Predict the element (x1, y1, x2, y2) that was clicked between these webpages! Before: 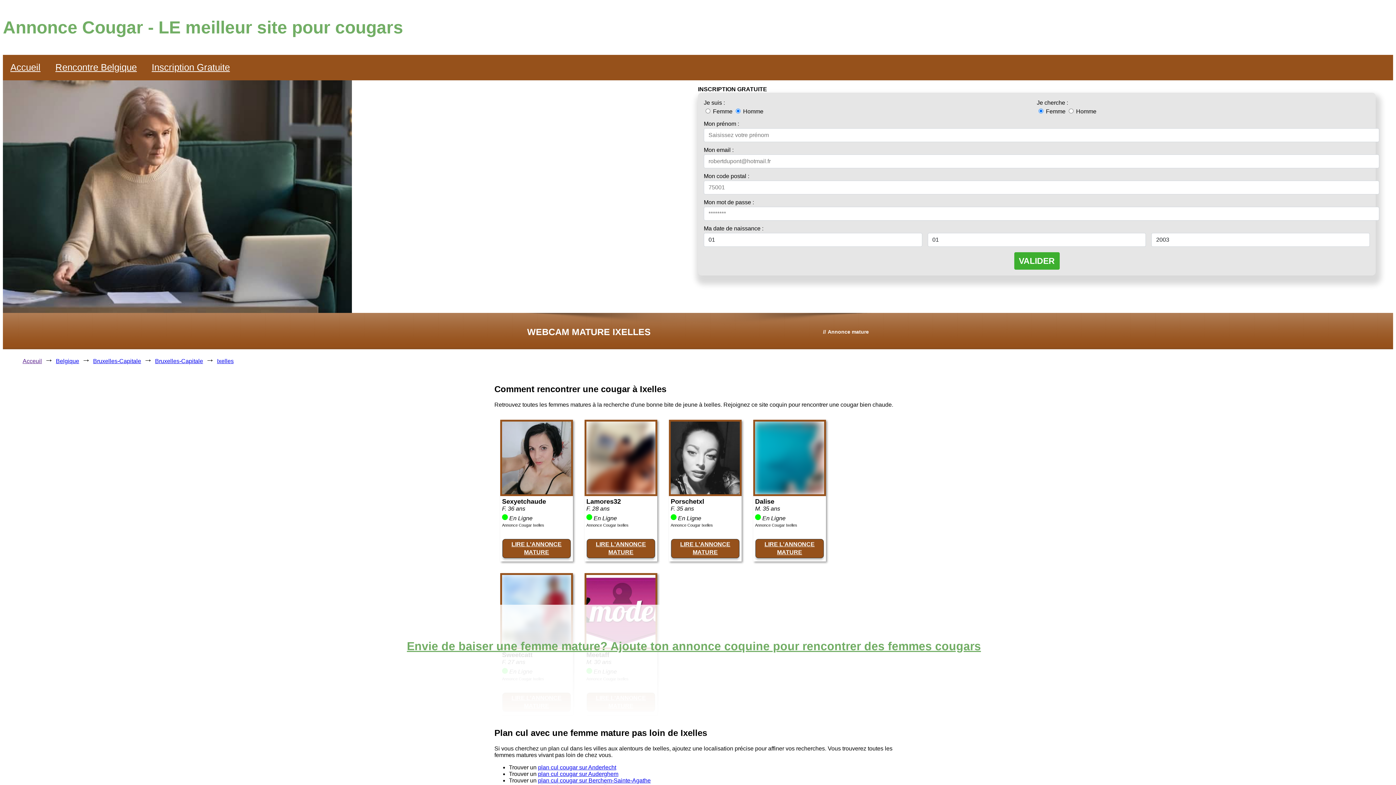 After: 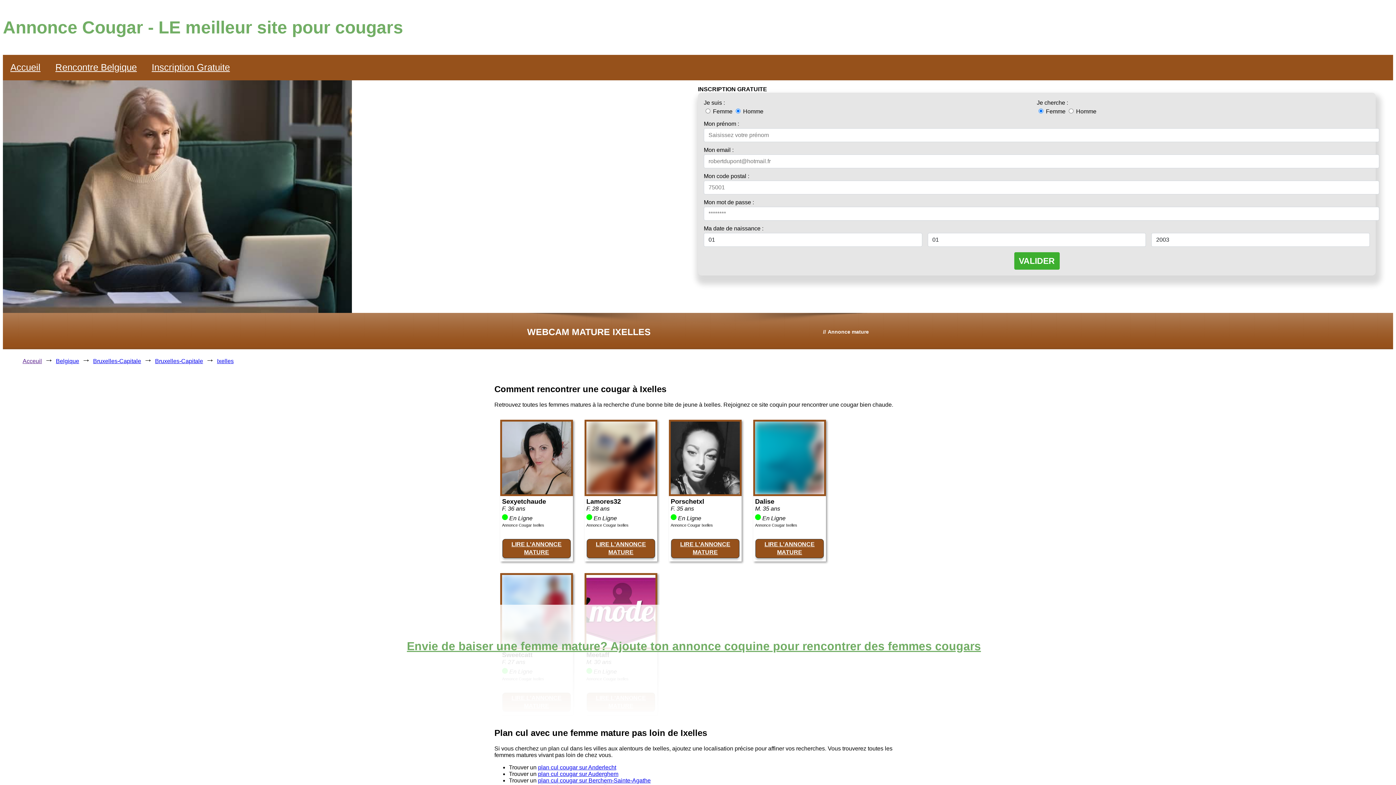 Action: label: Annonce Cougar Ixelles bbox: (502, 523, 544, 527)